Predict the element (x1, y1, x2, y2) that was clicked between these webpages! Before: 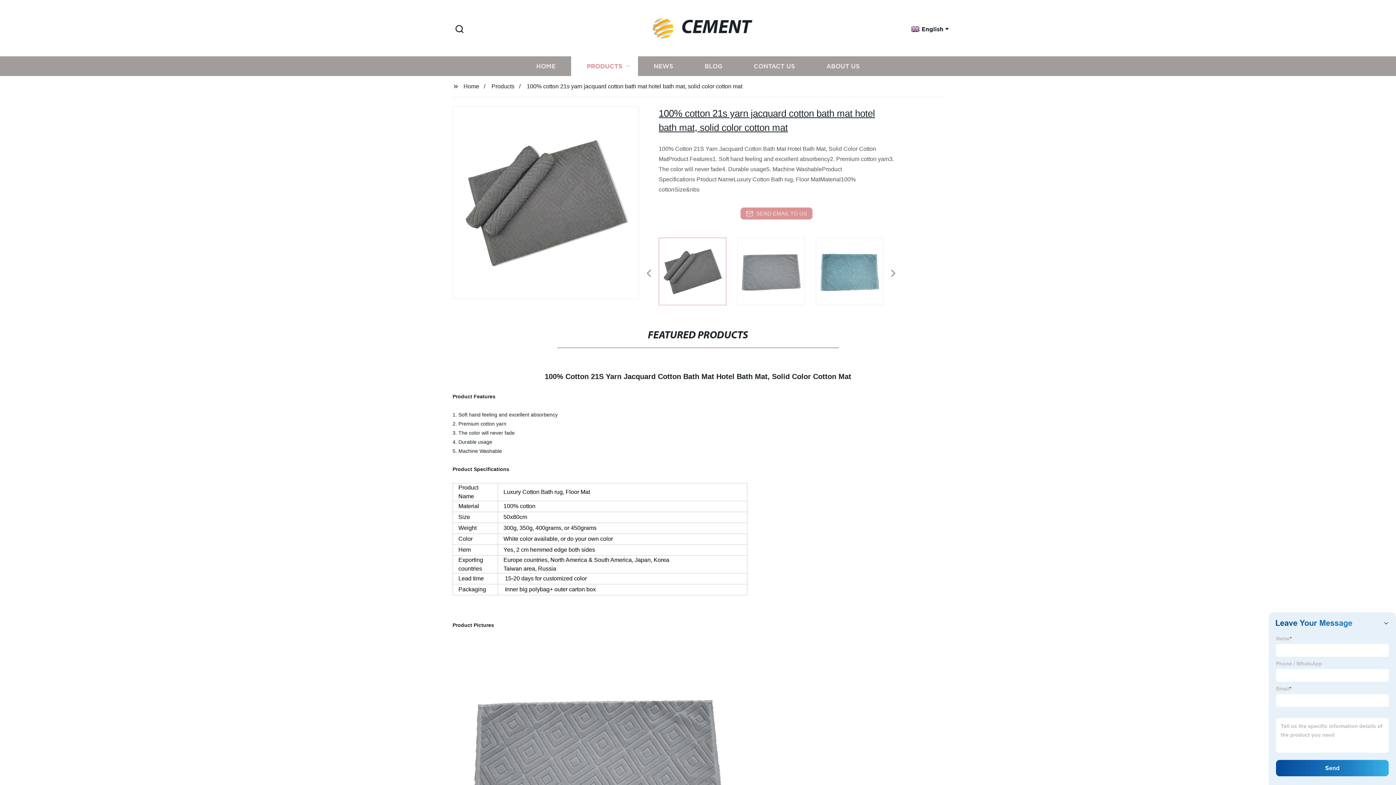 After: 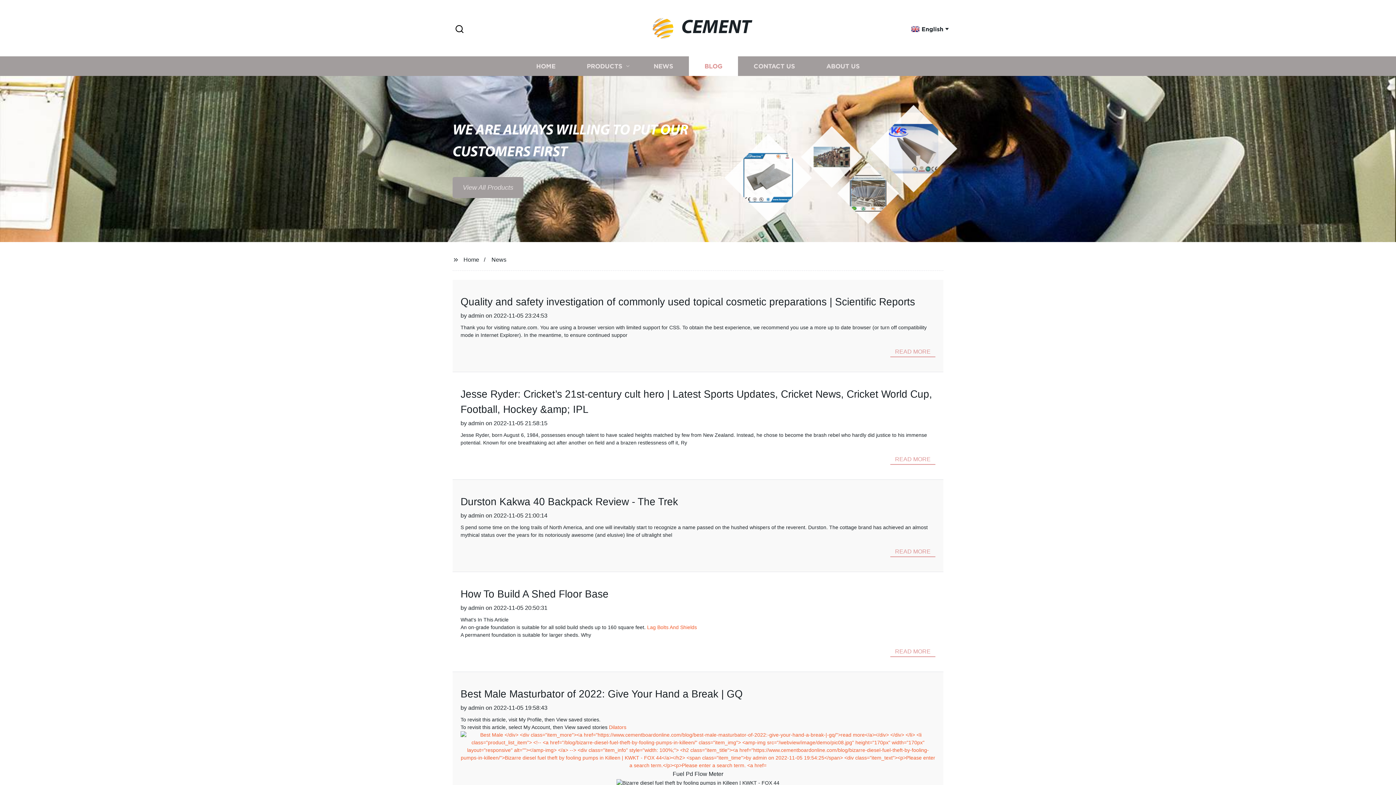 Action: label: BLOG bbox: (689, 56, 738, 76)